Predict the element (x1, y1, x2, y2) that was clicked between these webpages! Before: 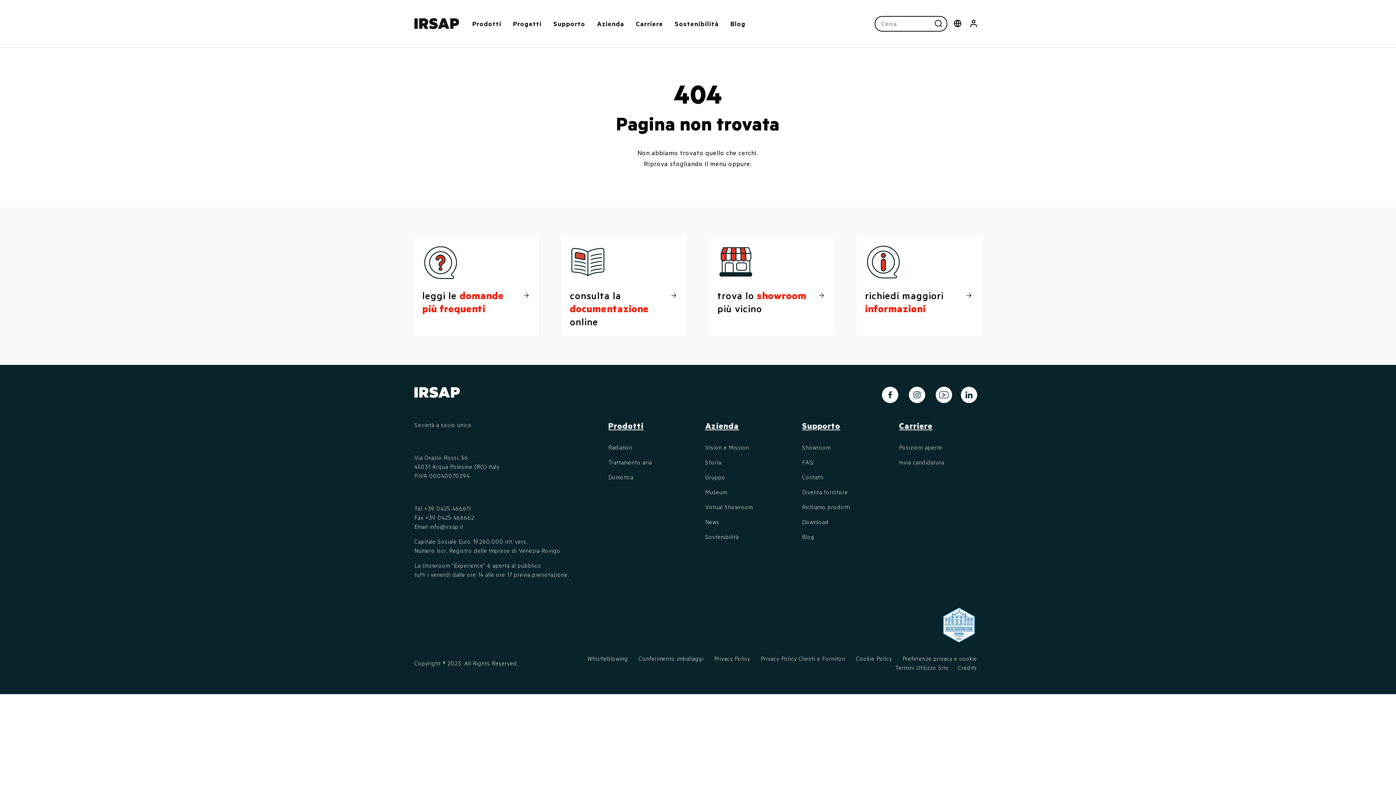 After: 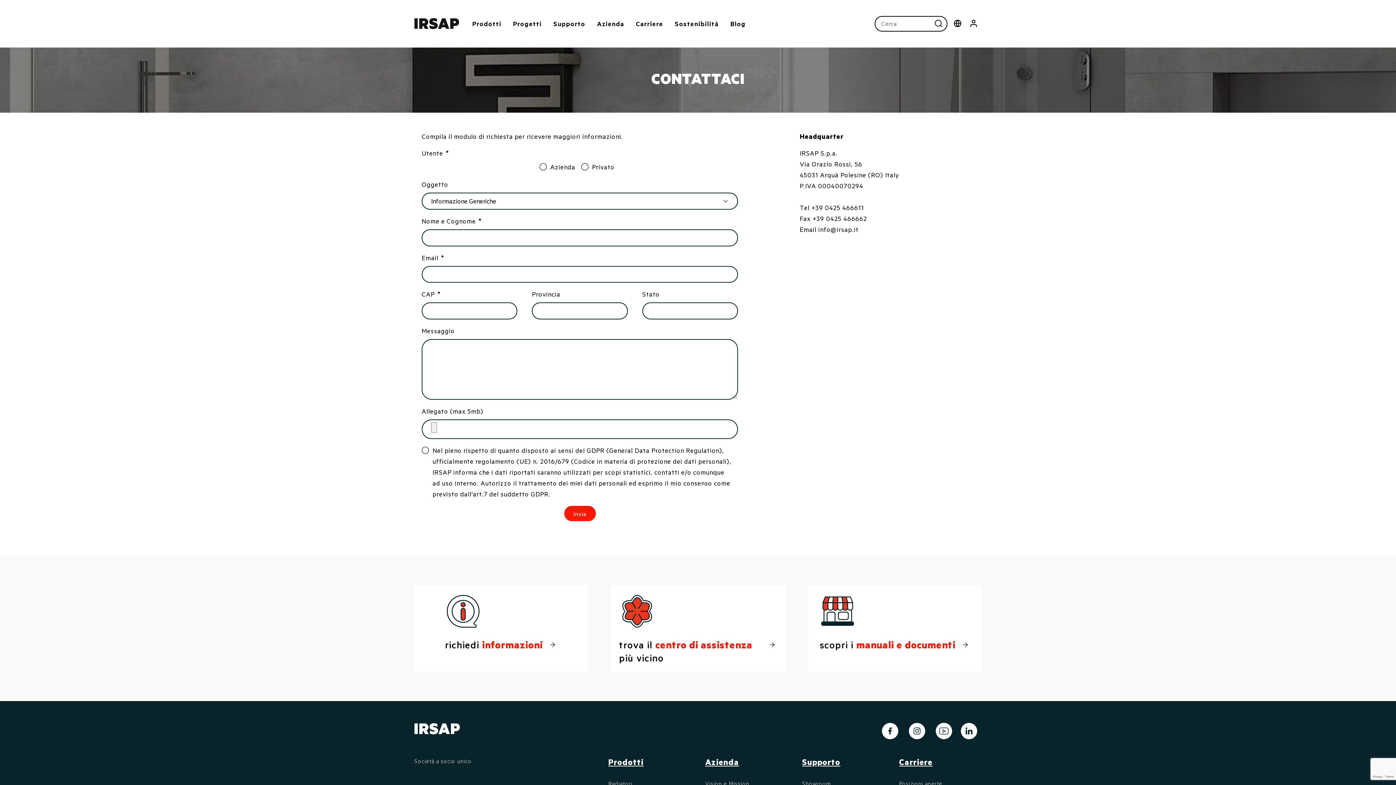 Action: label: Contatti bbox: (802, 470, 884, 485)